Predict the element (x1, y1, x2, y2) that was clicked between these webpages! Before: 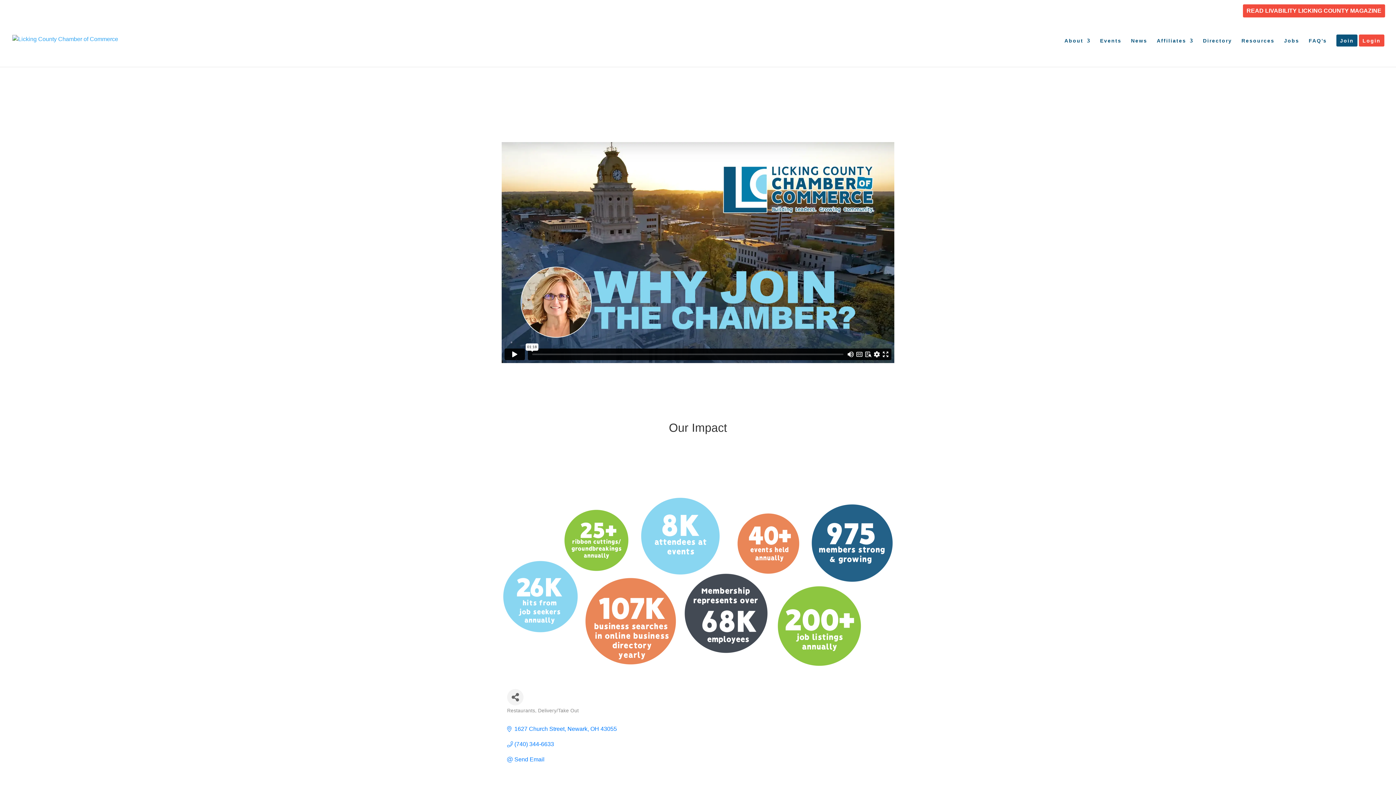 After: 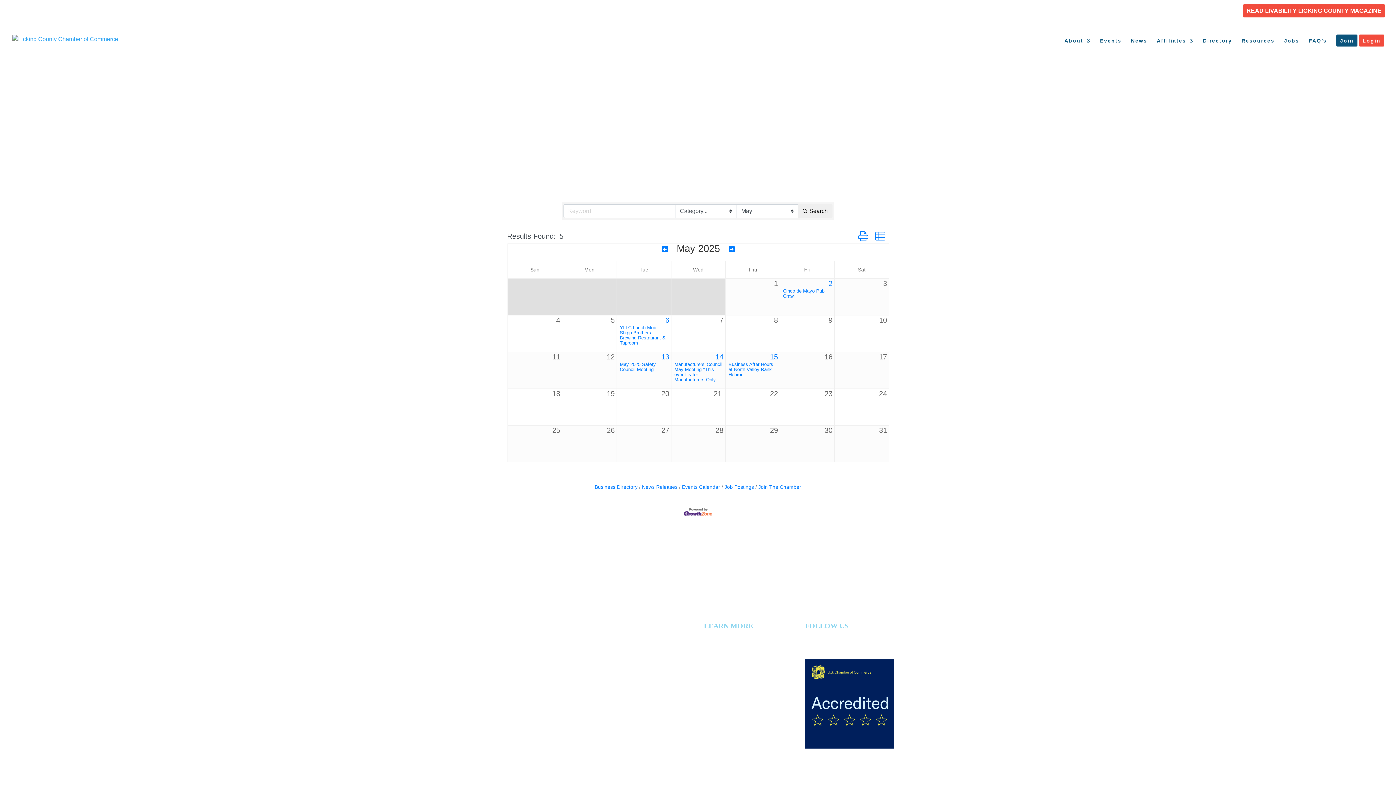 Action: label: Events bbox: (1100, 38, 1121, 66)